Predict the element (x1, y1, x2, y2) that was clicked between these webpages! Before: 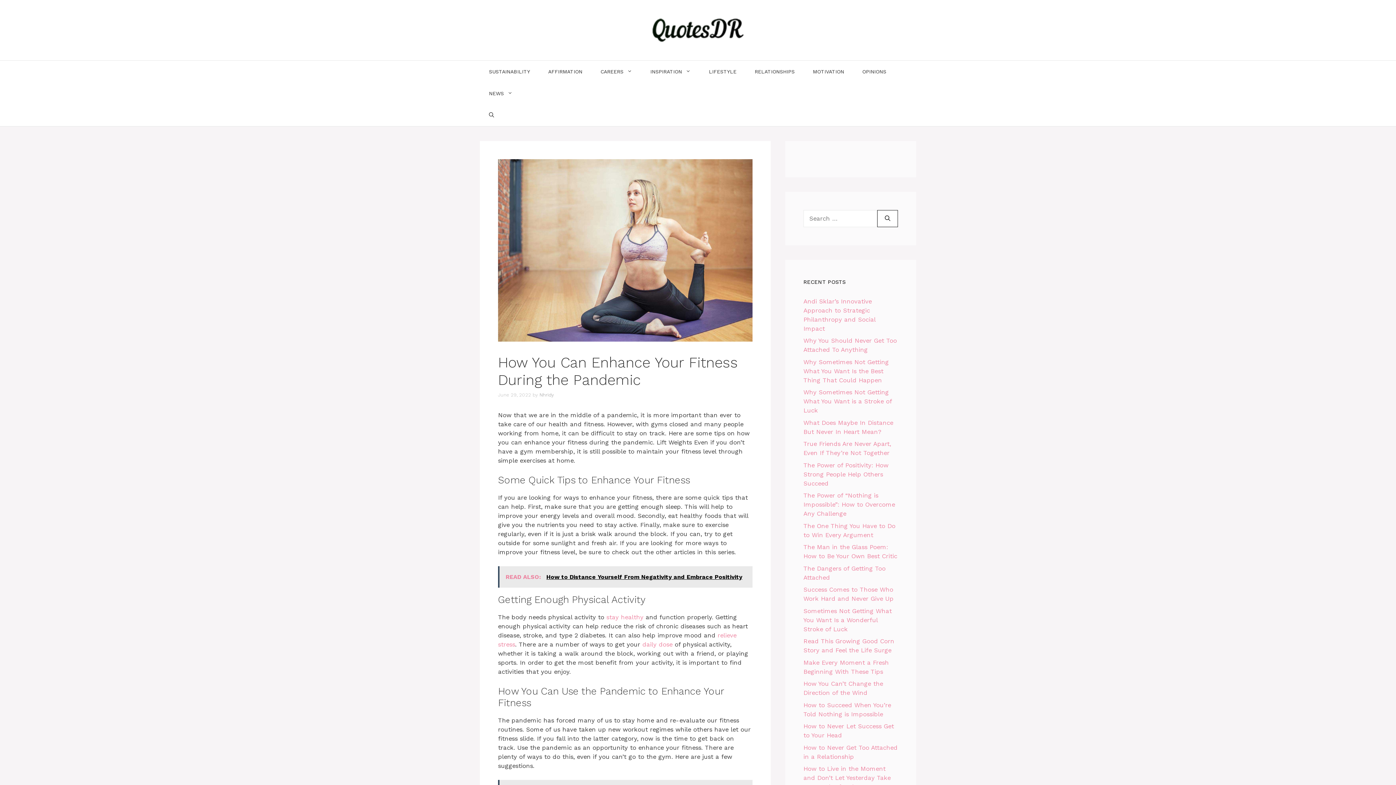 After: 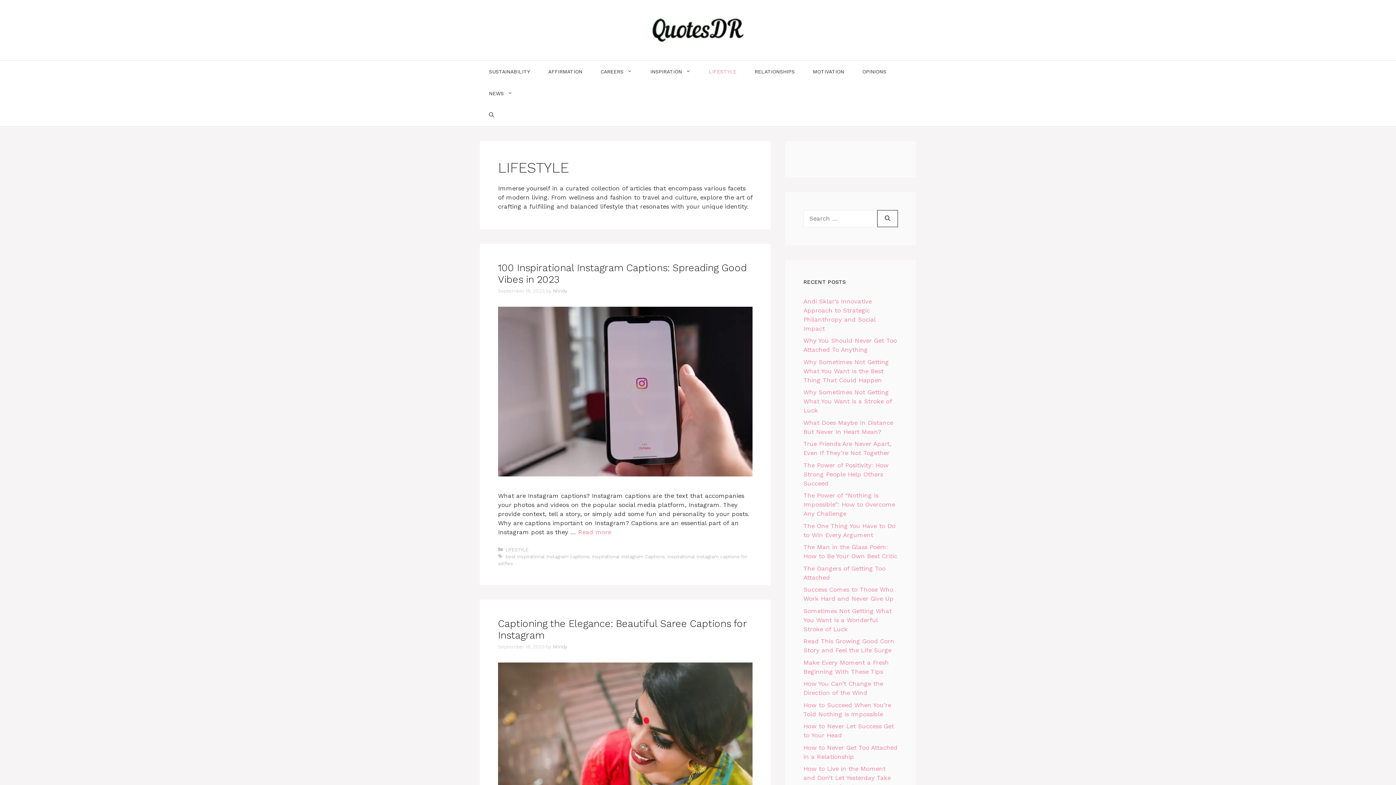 Action: bbox: (700, 60, 745, 82) label: LIFESTYLE